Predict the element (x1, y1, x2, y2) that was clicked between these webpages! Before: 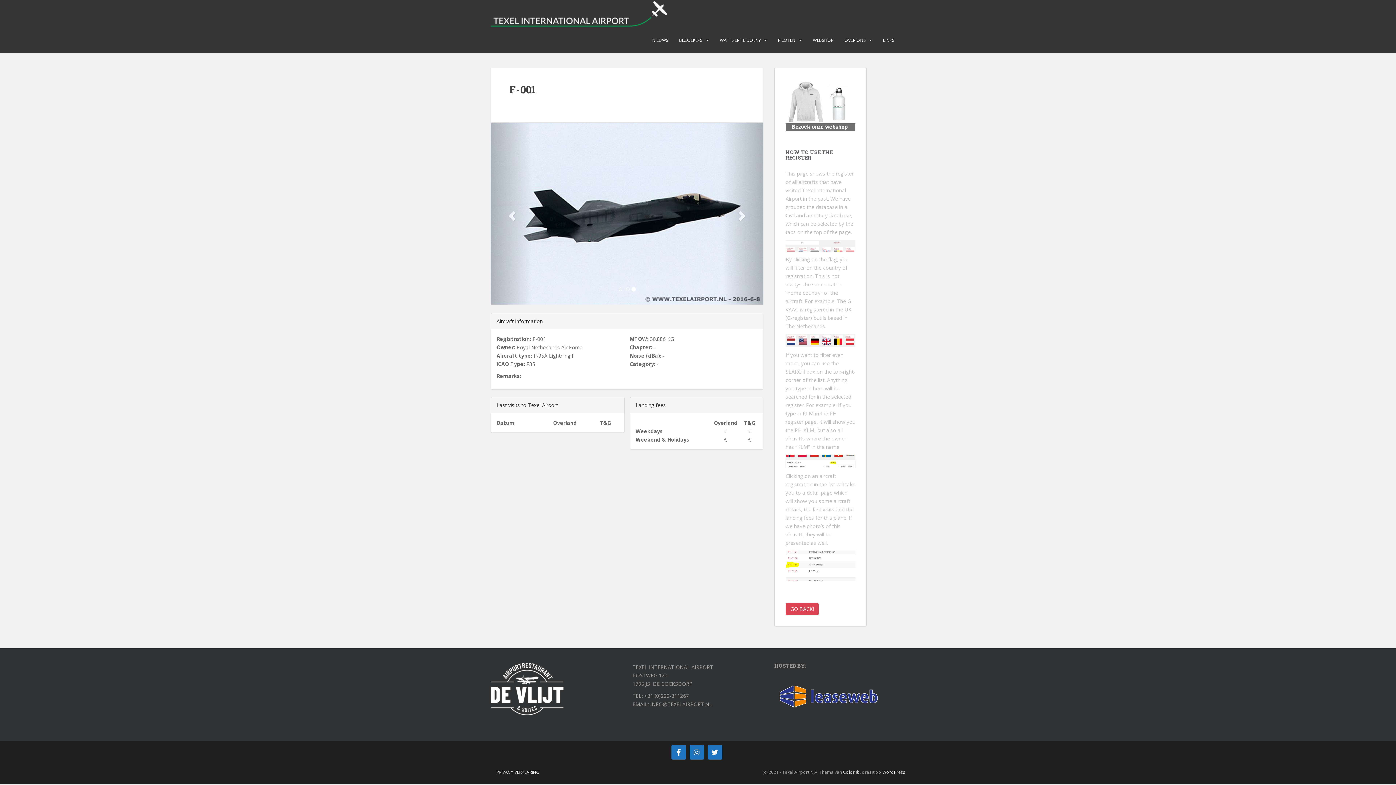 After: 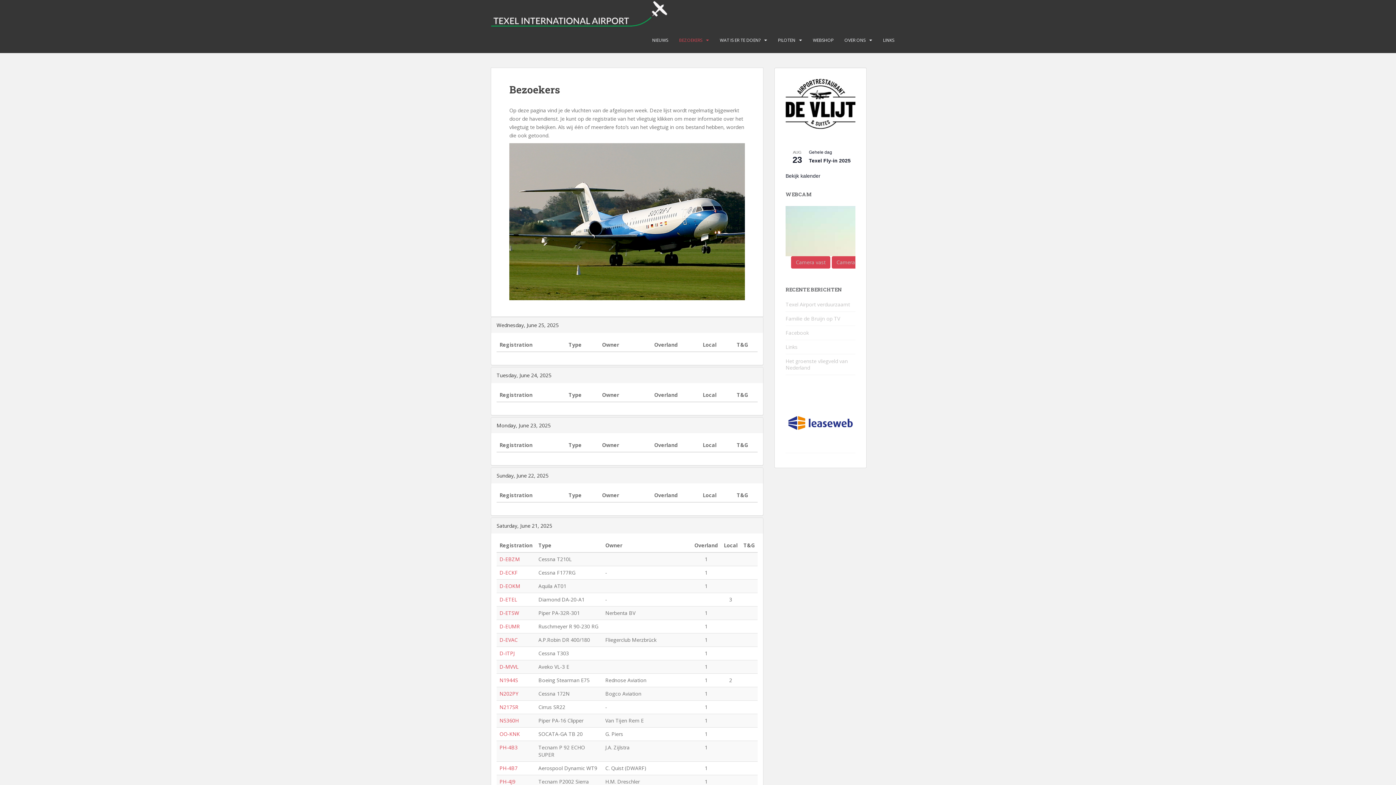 Action: label: BEZOEKERS bbox: (679, 33, 702, 47)